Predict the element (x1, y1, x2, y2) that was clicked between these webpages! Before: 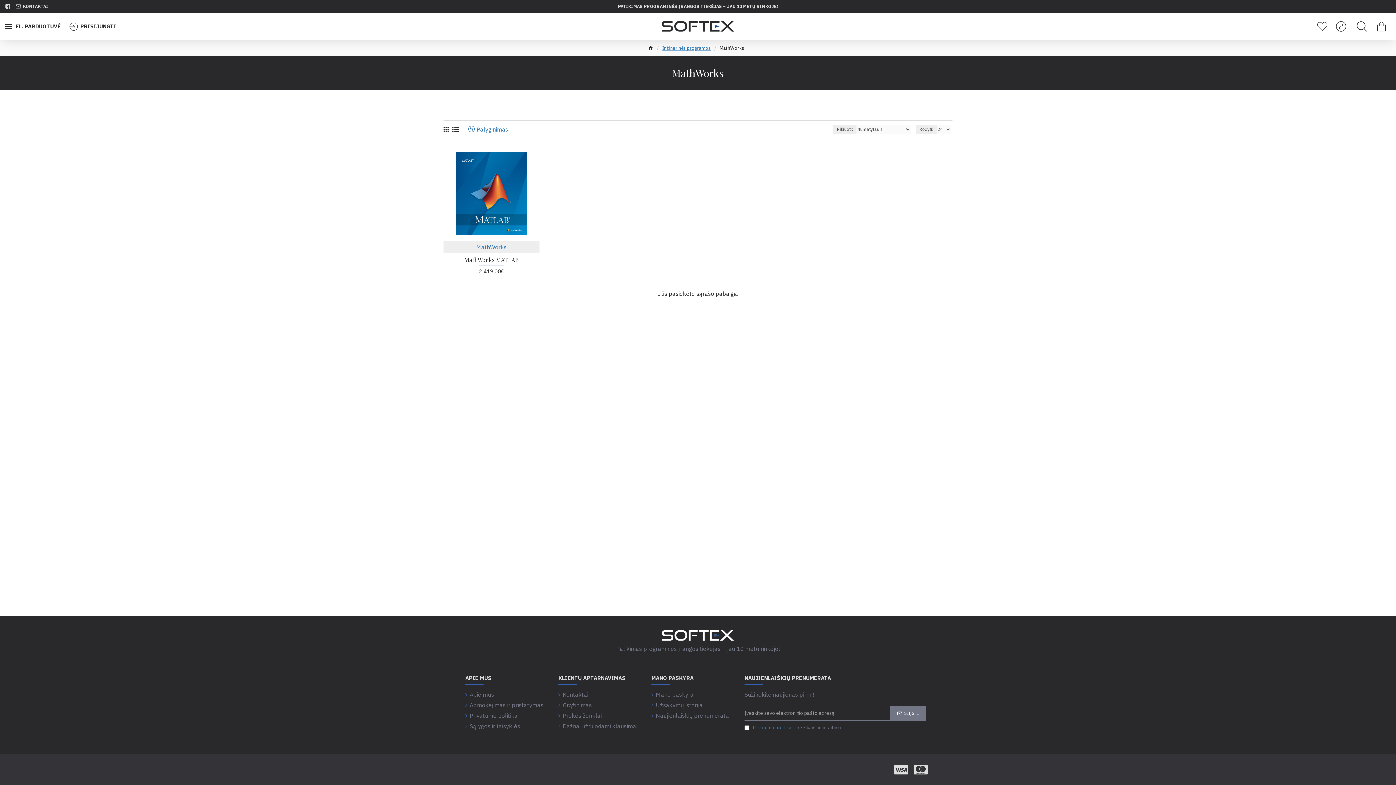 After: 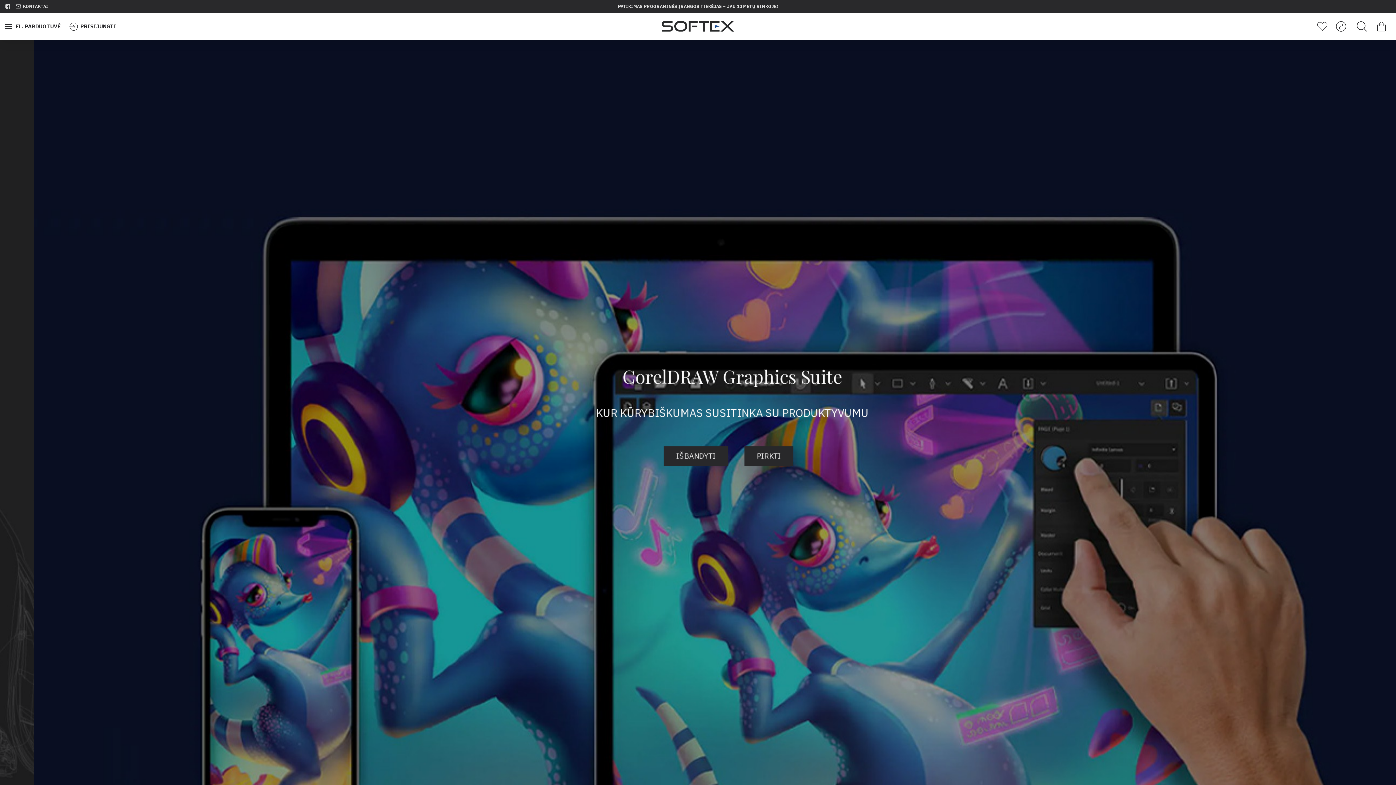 Action: bbox: (648, 45, 653, 52)